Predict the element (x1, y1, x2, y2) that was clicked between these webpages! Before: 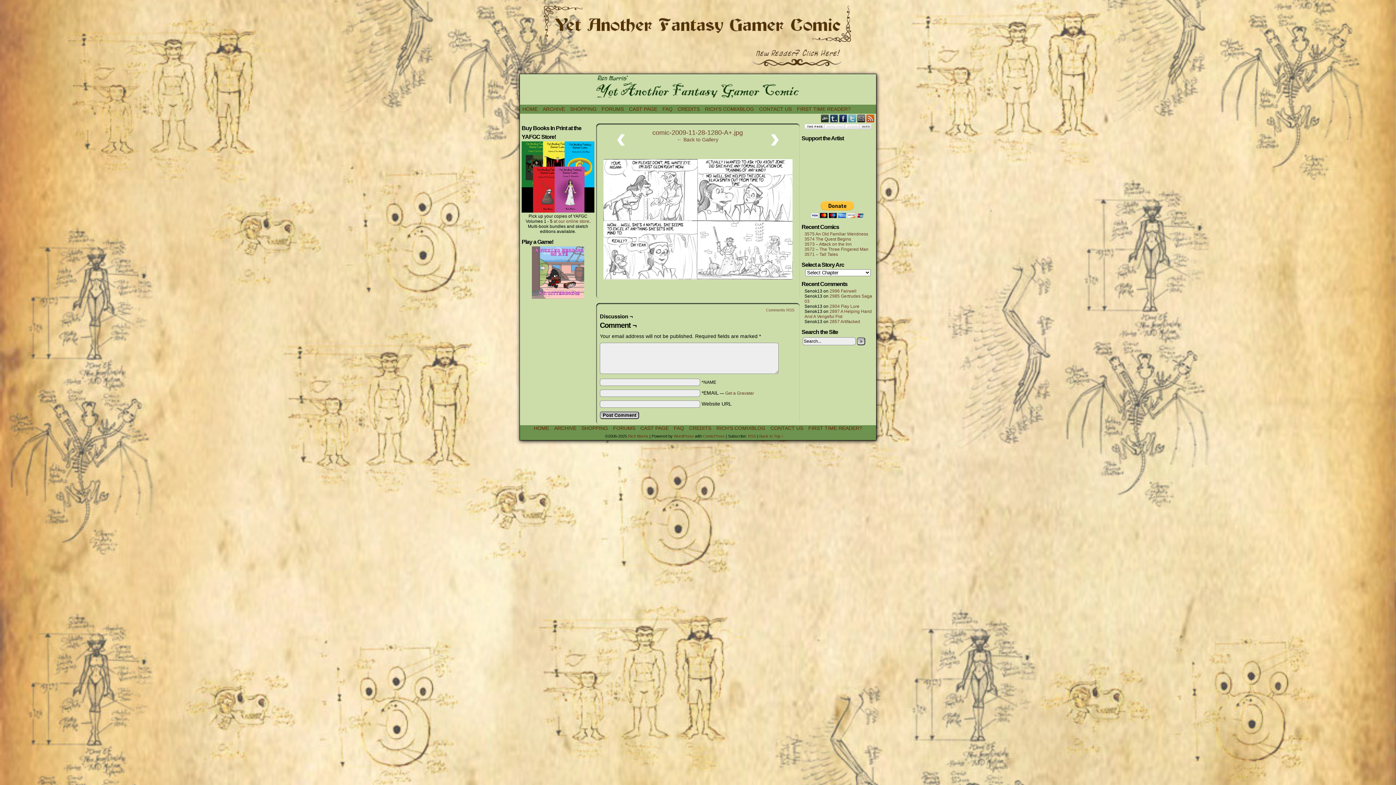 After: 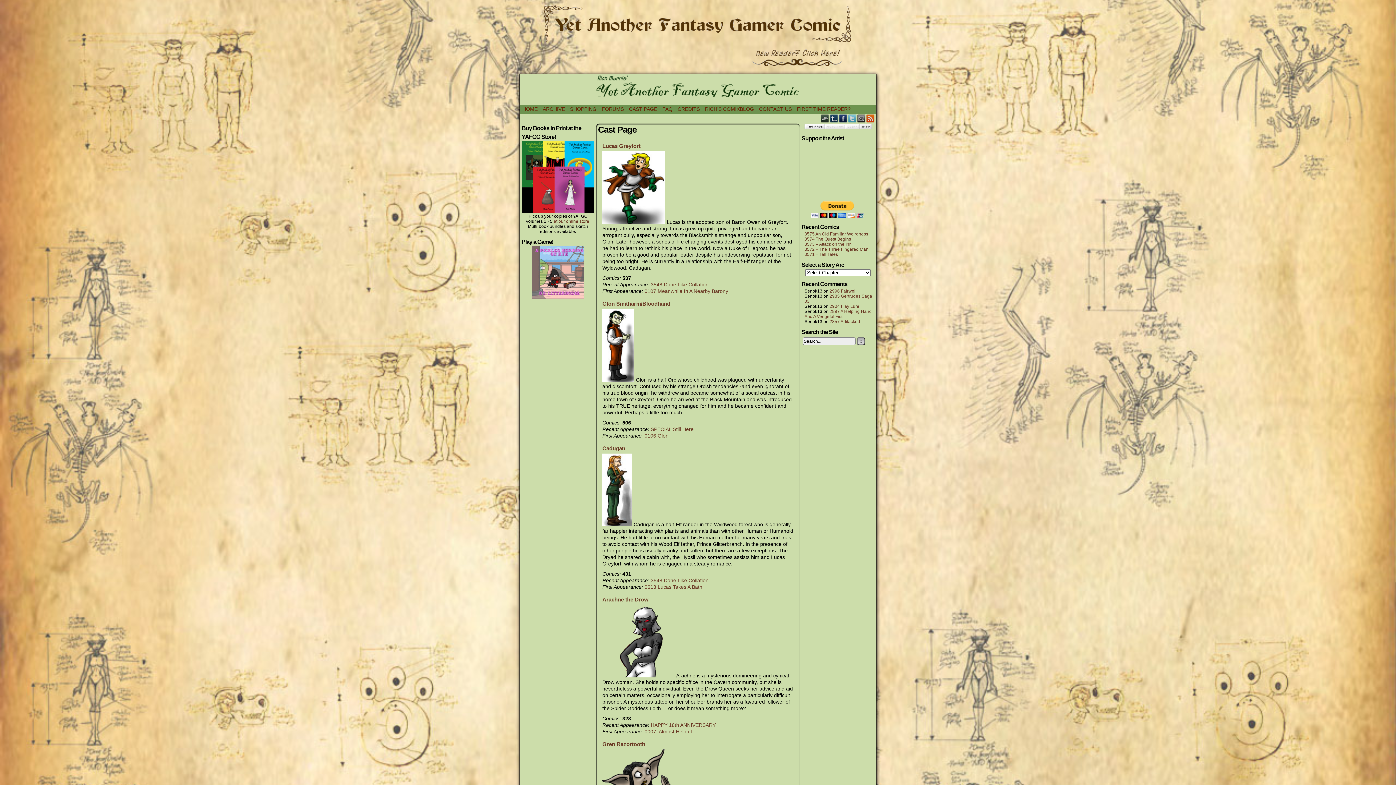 Action: bbox: (626, 104, 660, 113) label: CAST PAGE